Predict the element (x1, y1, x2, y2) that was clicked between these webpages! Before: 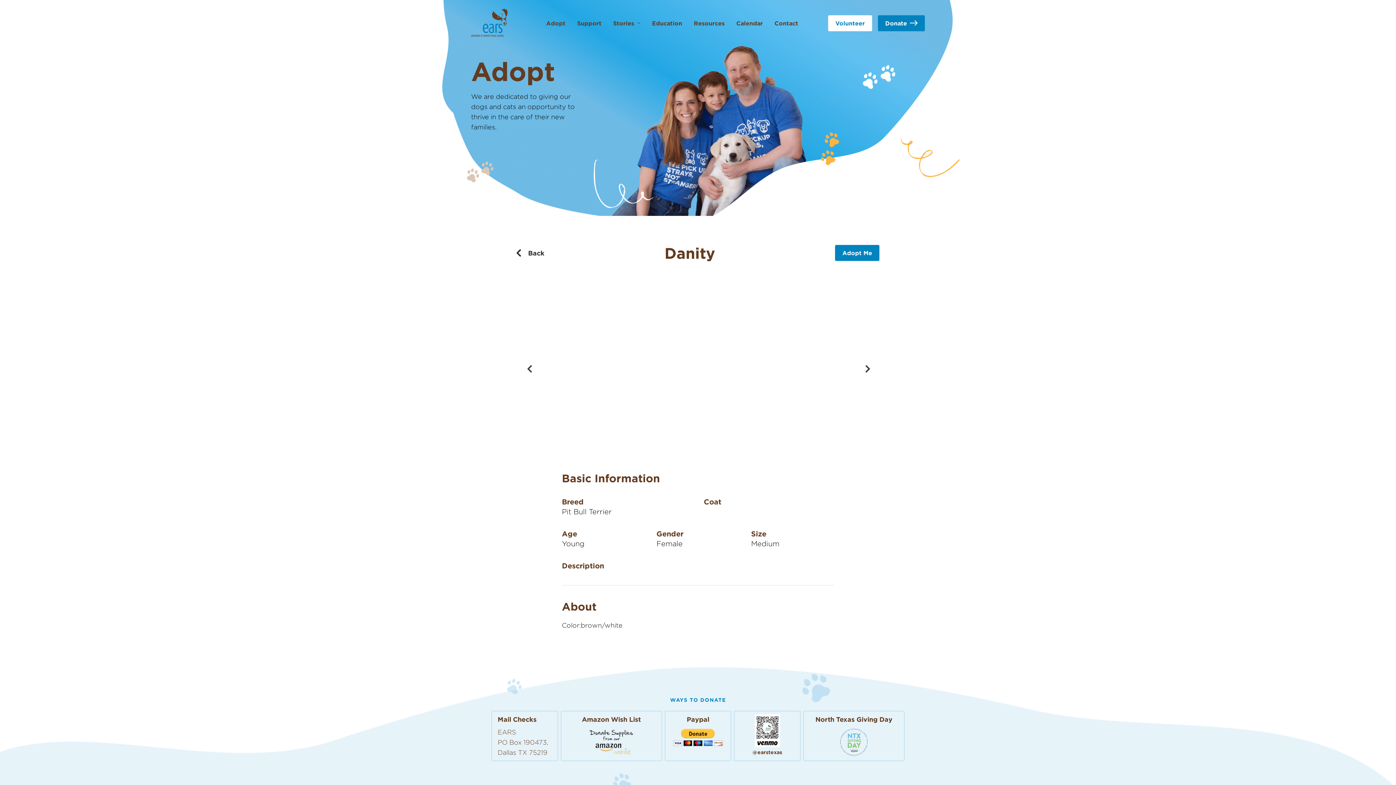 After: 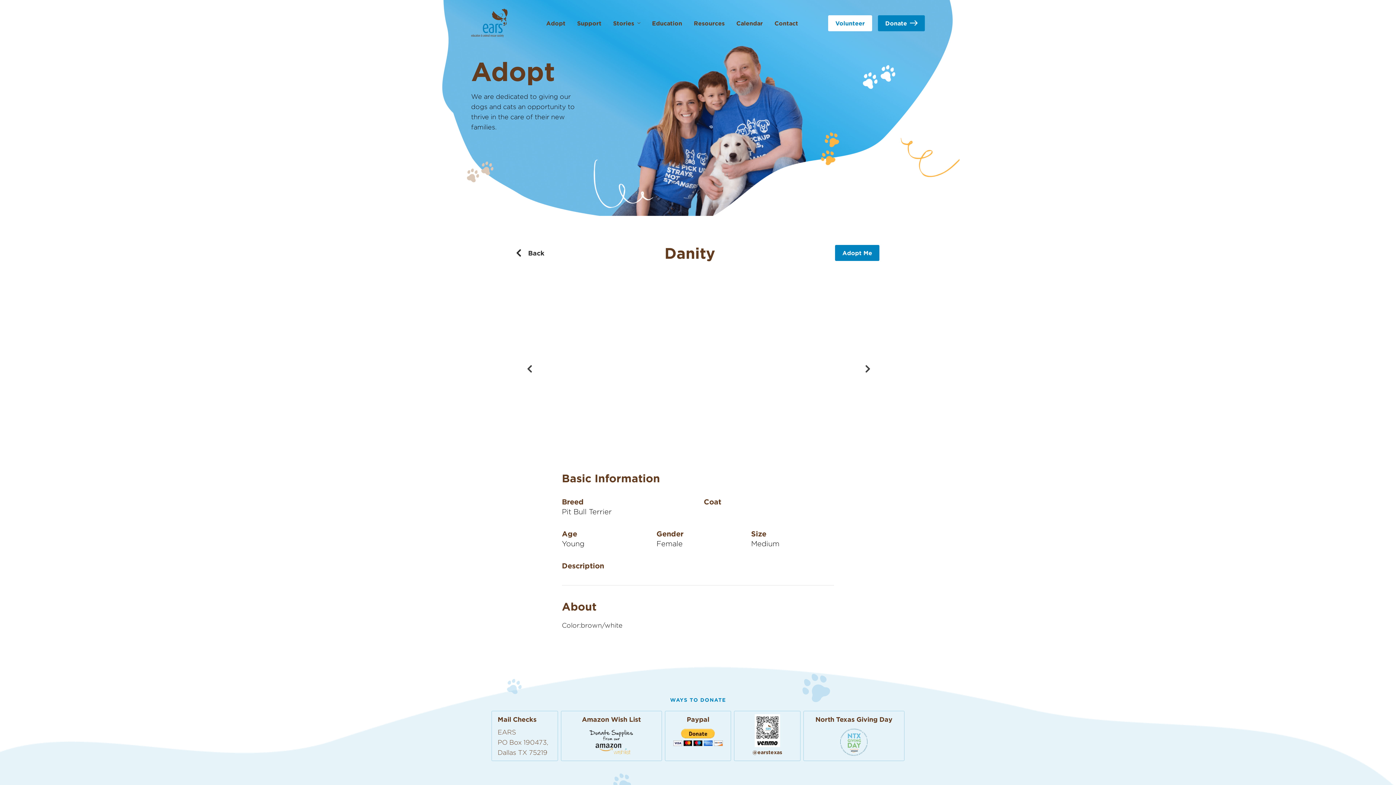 Action: bbox: (567, 727, 655, 756)